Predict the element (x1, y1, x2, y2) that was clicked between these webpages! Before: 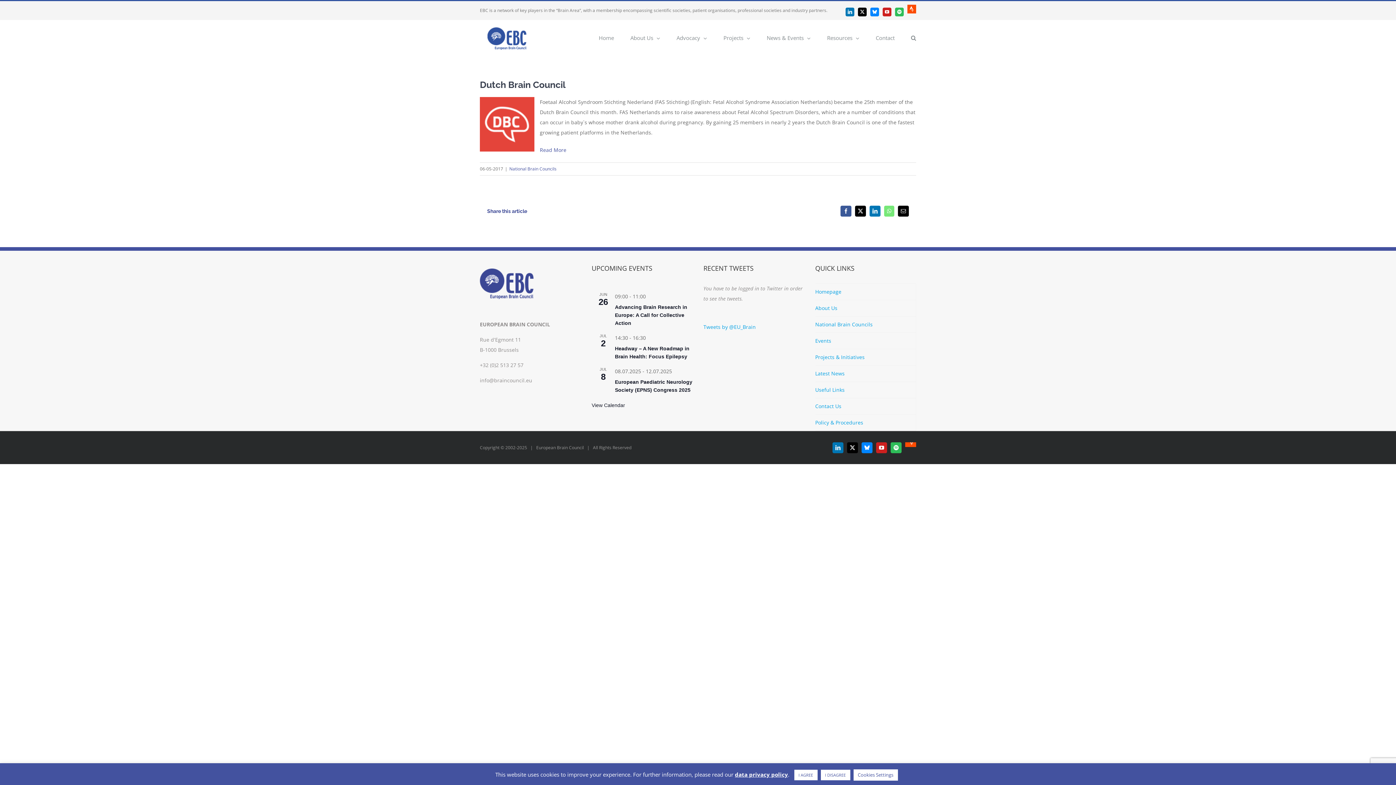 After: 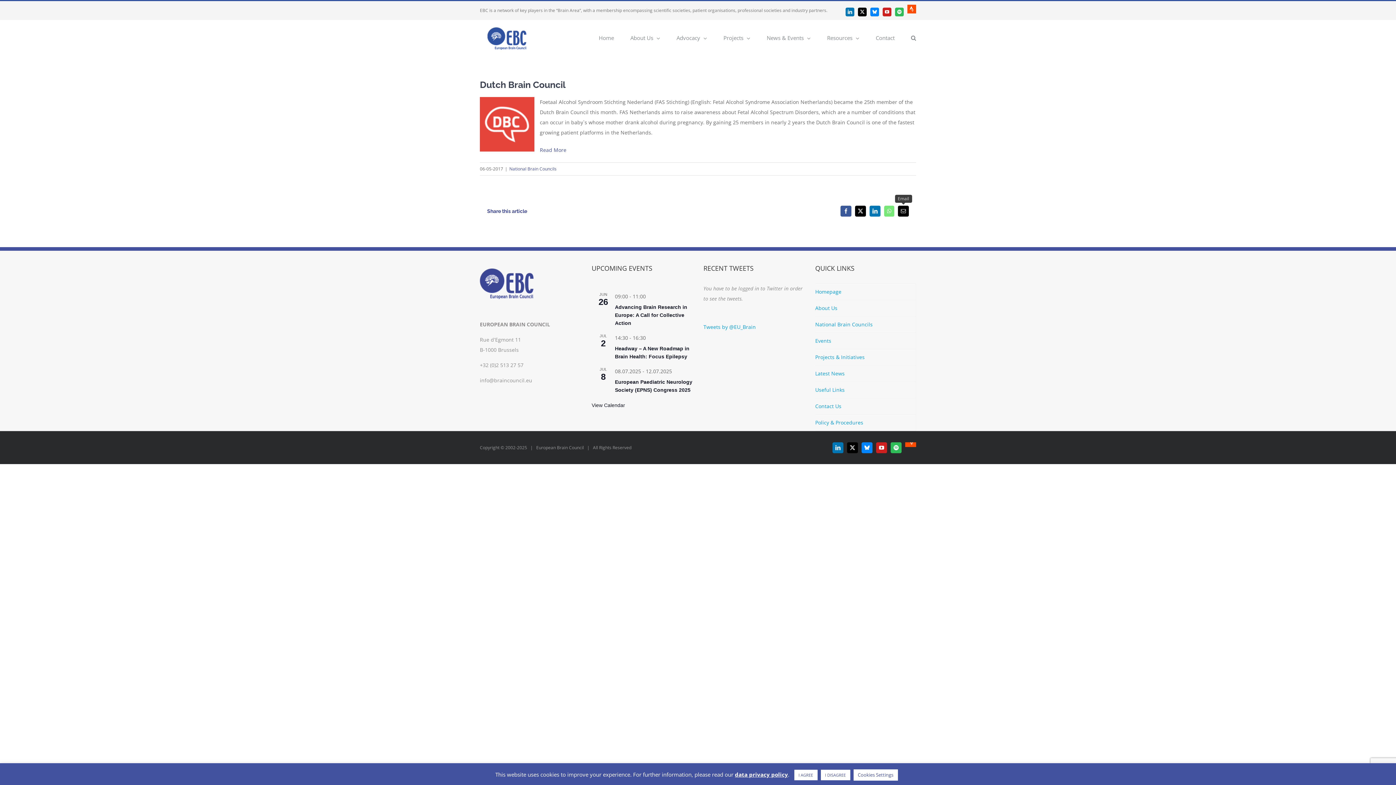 Action: bbox: (898, 205, 909, 216) label: Email